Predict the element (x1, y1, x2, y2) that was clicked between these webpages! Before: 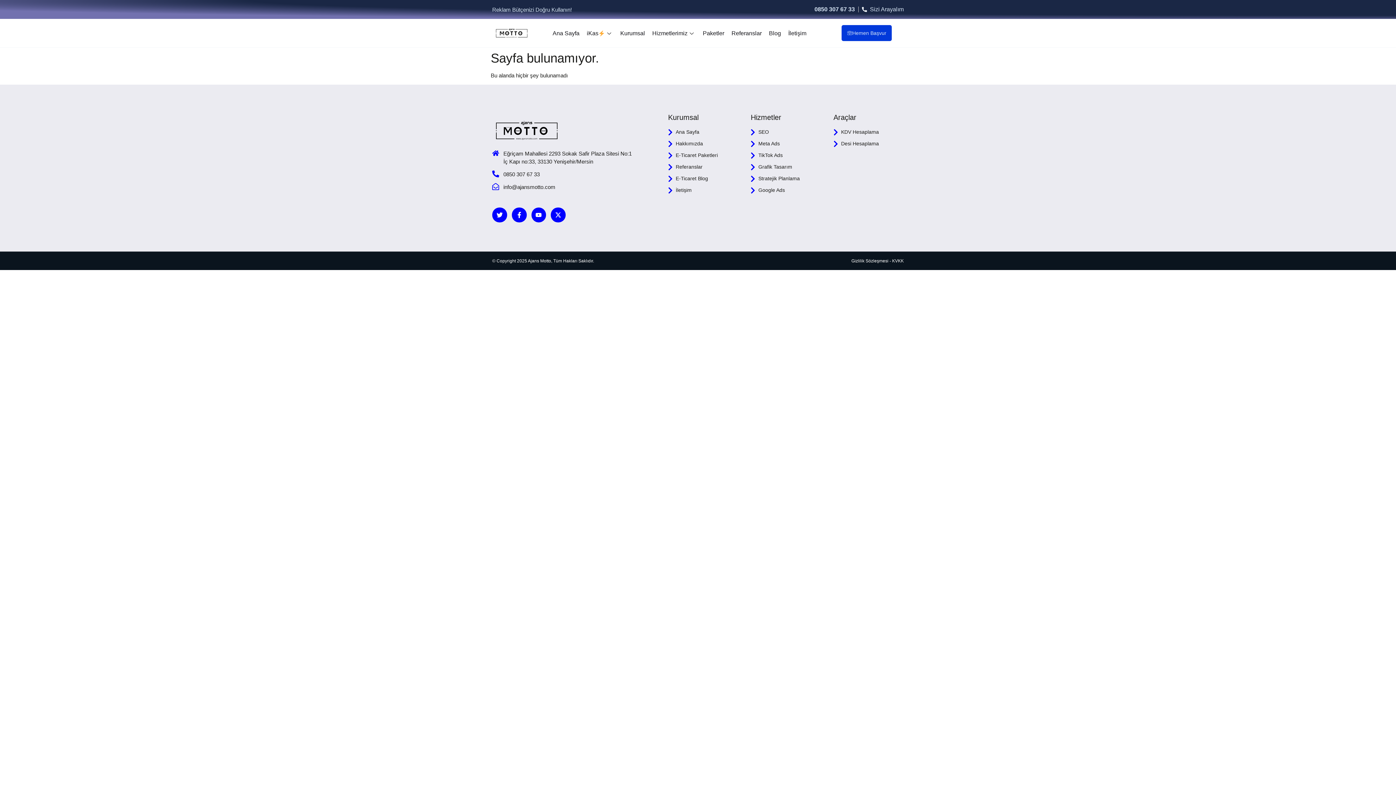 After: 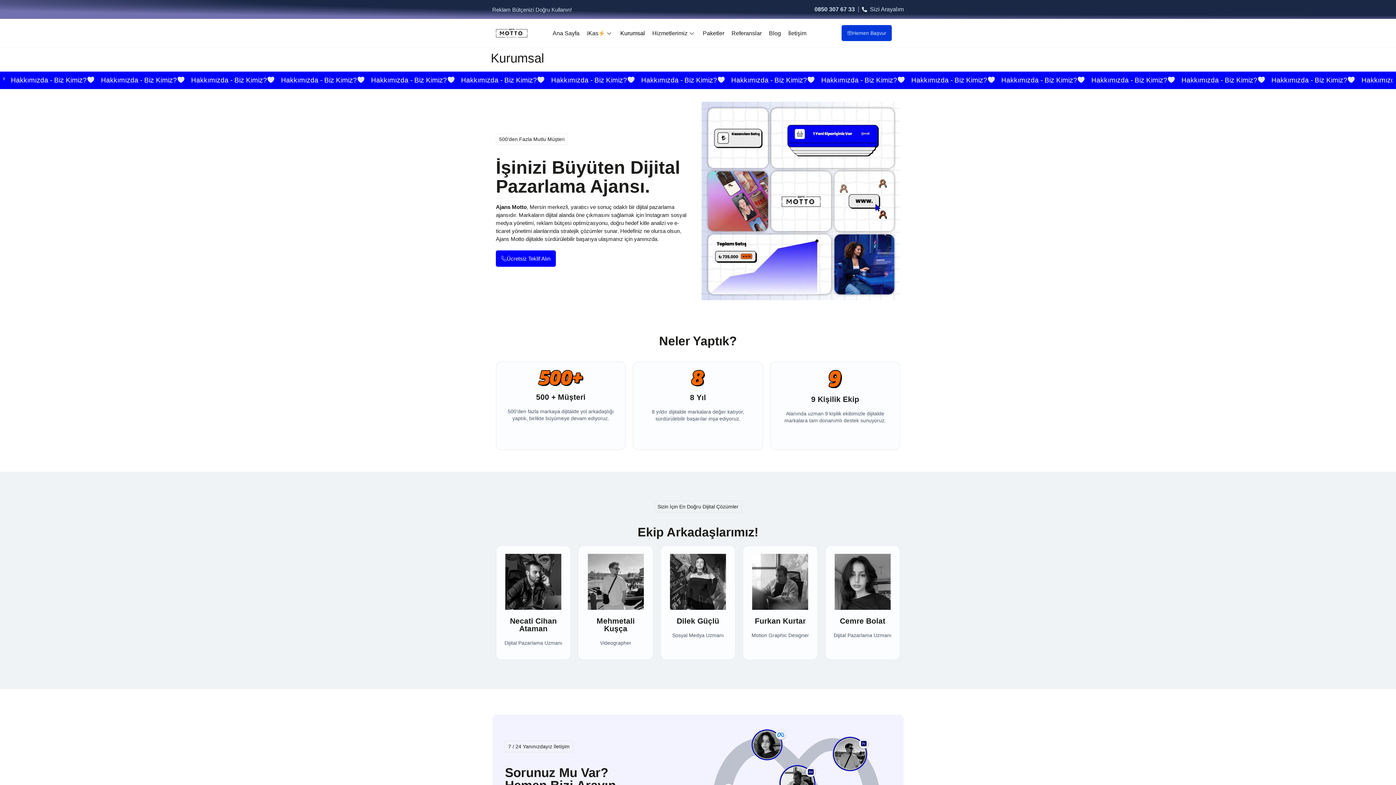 Action: bbox: (616, 22, 648, 44) label: Kurumsal